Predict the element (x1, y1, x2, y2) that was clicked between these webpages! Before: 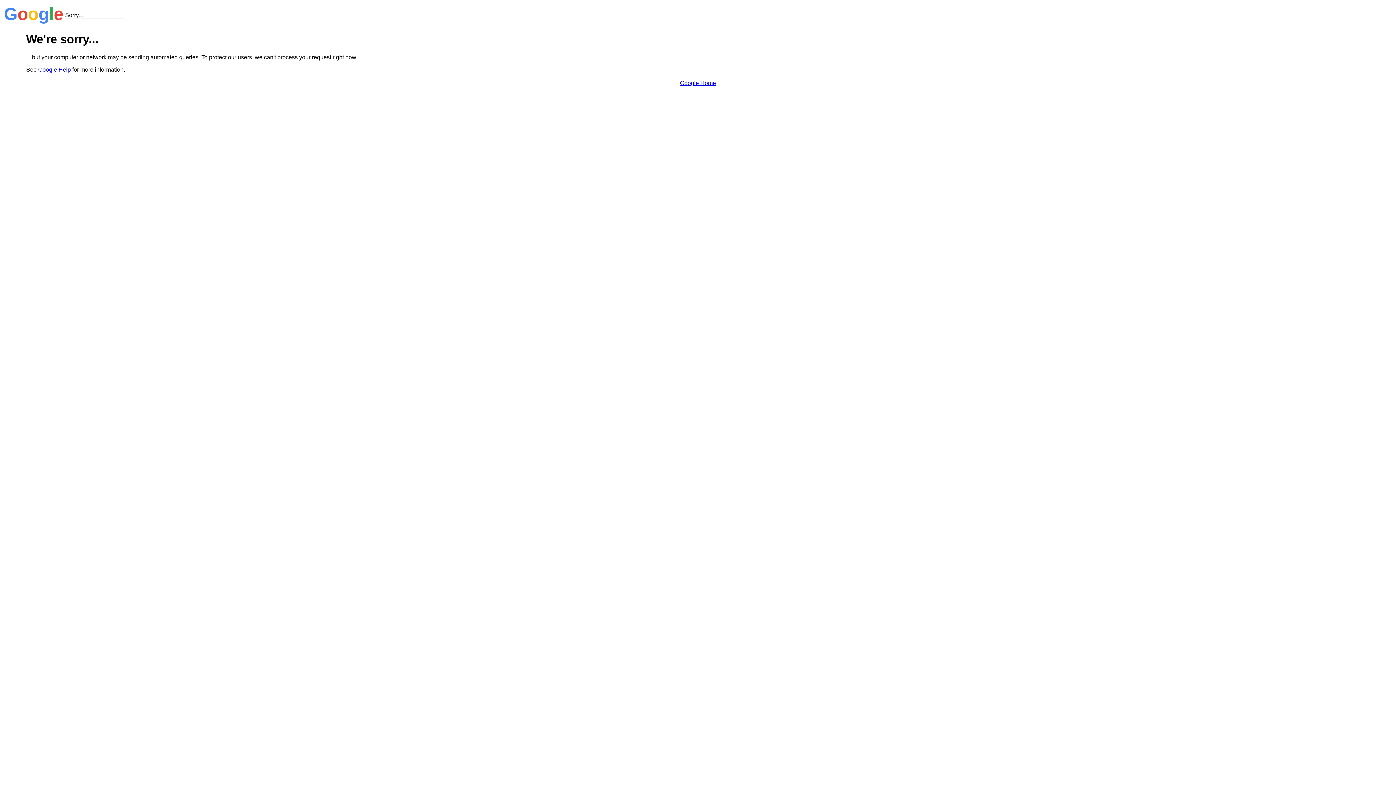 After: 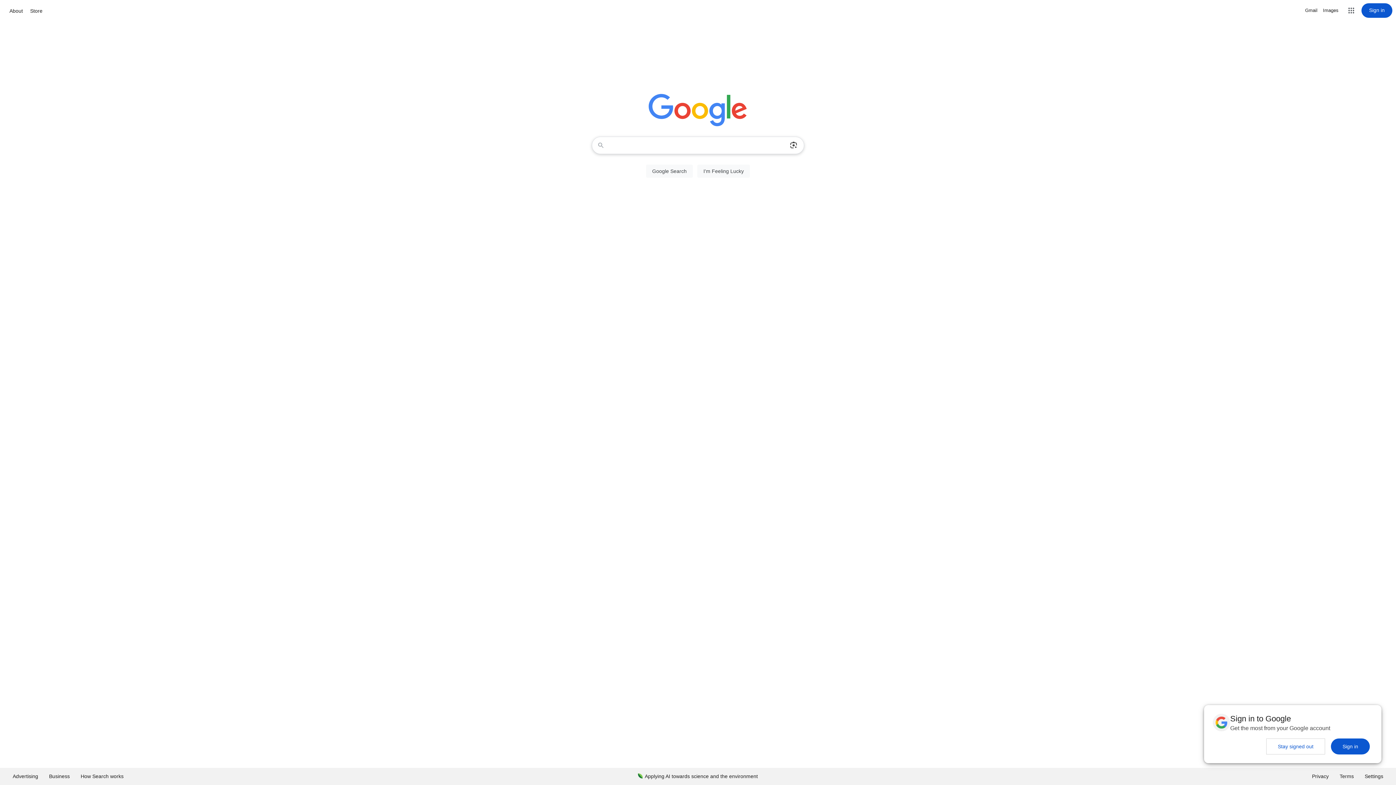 Action: bbox: (680, 79, 716, 86) label: Google Home